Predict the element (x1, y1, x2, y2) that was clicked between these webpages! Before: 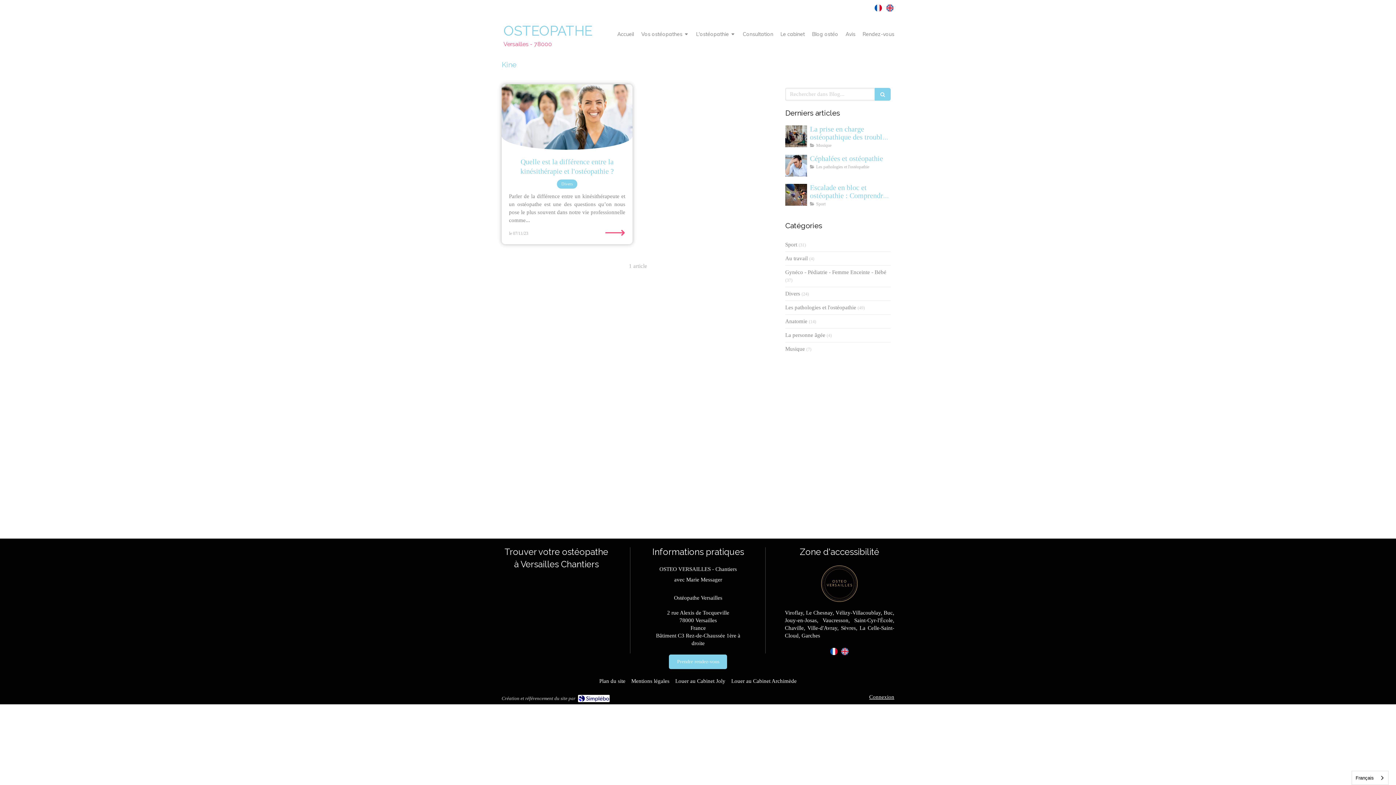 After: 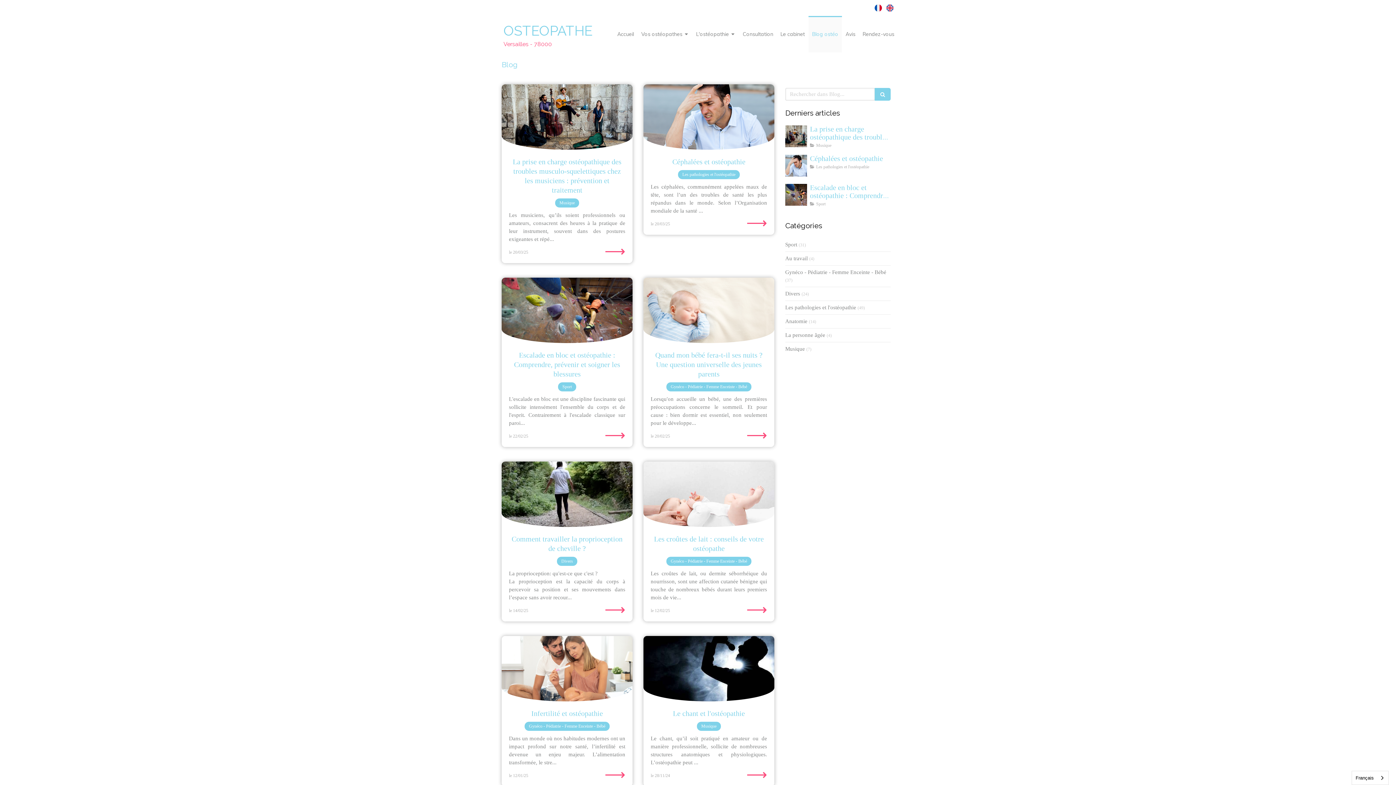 Action: bbox: (808, 16, 842, 52) label: Blog ostéo